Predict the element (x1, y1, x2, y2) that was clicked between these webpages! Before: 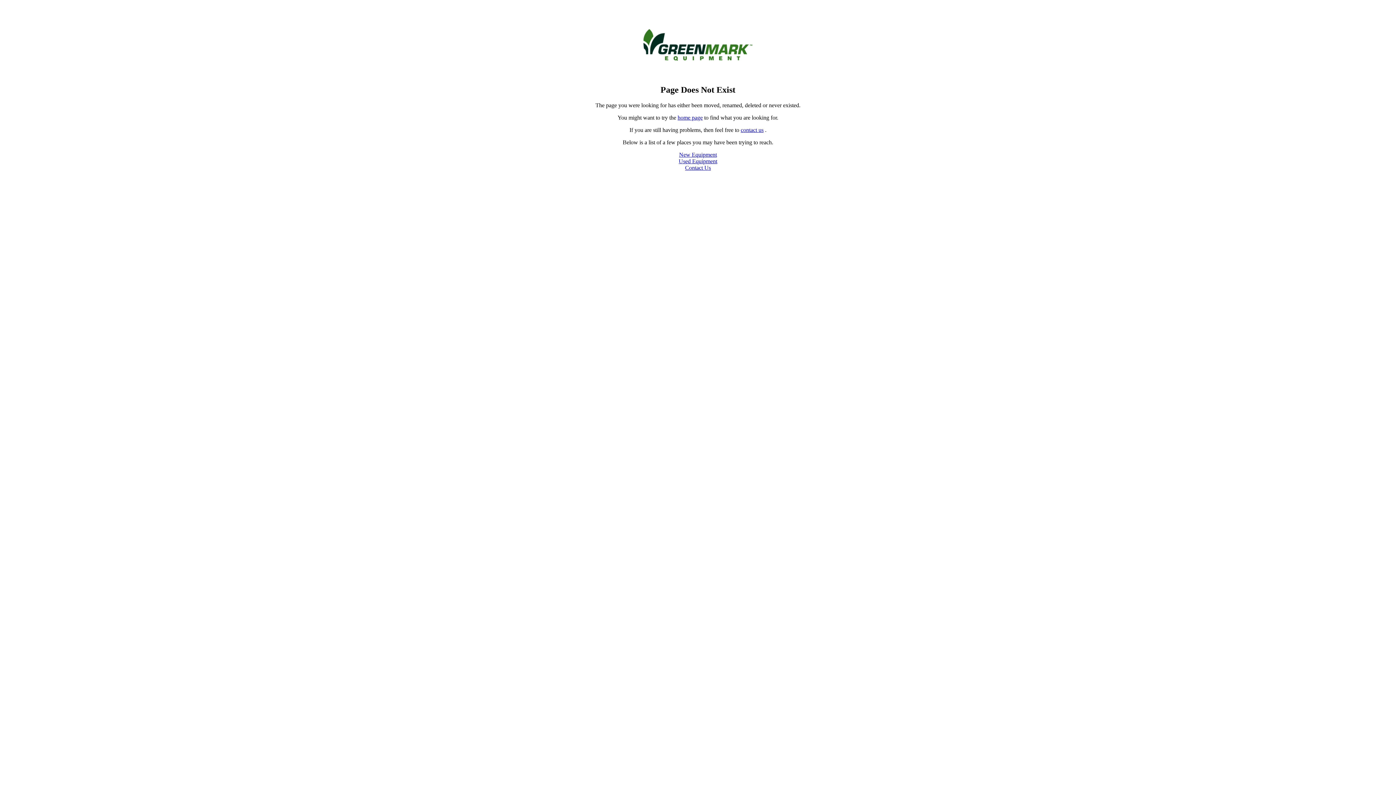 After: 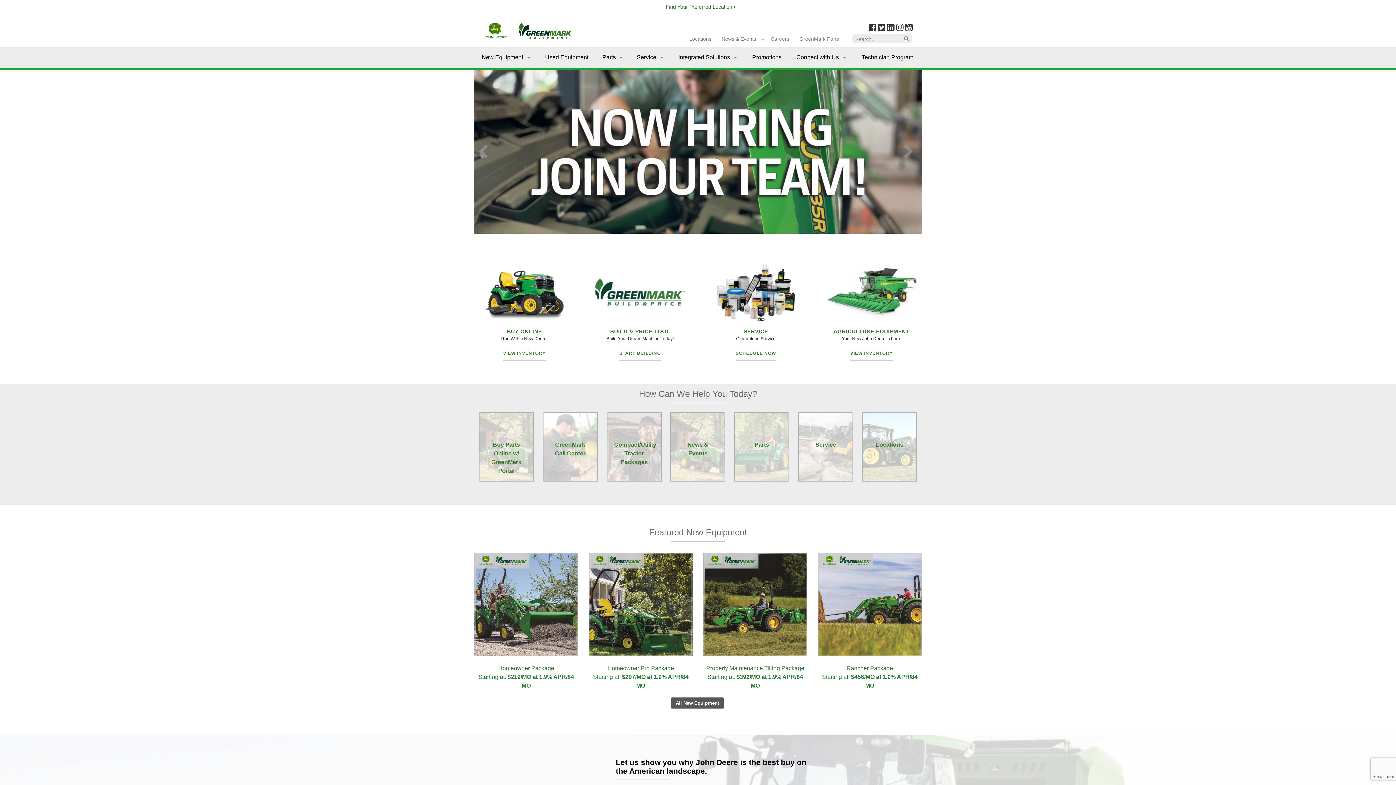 Action: bbox: (643, 55, 752, 61)